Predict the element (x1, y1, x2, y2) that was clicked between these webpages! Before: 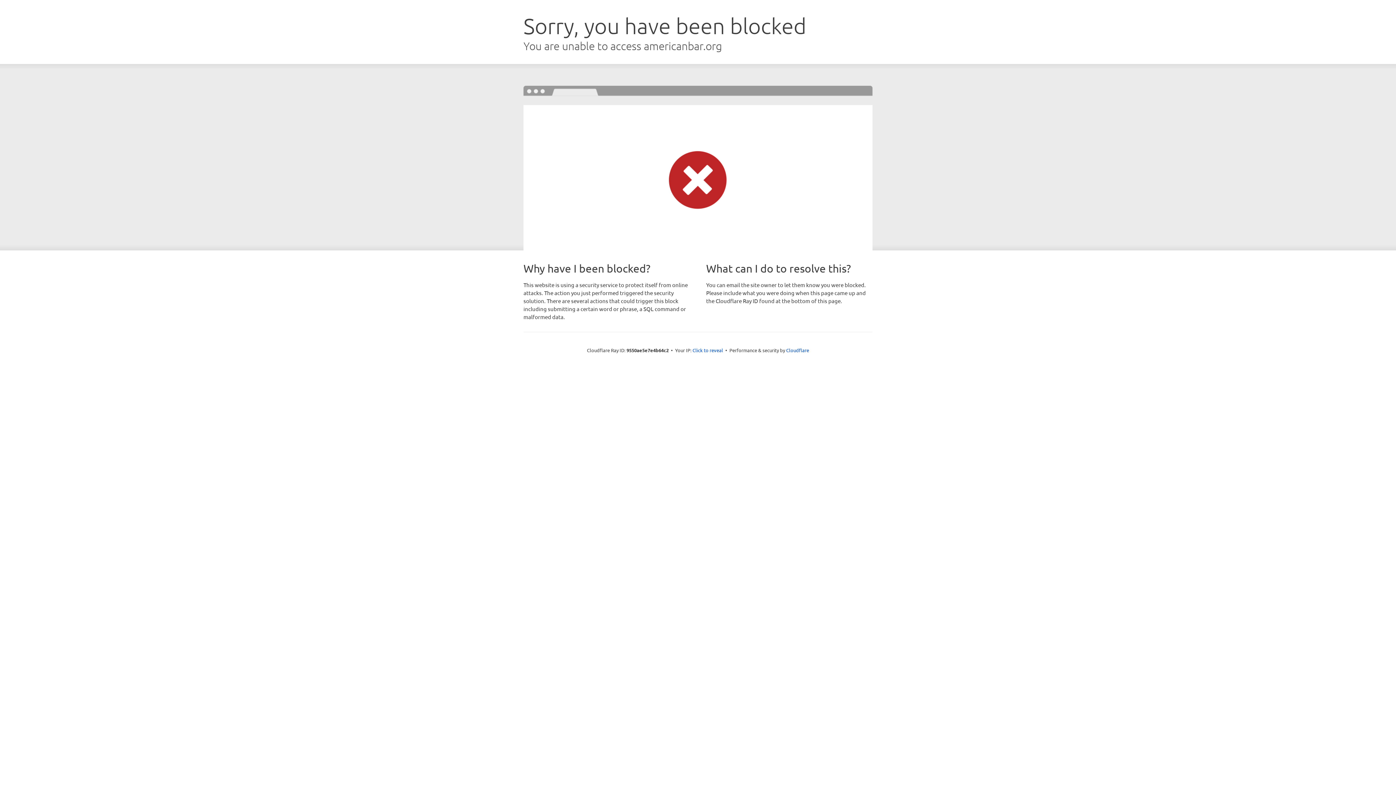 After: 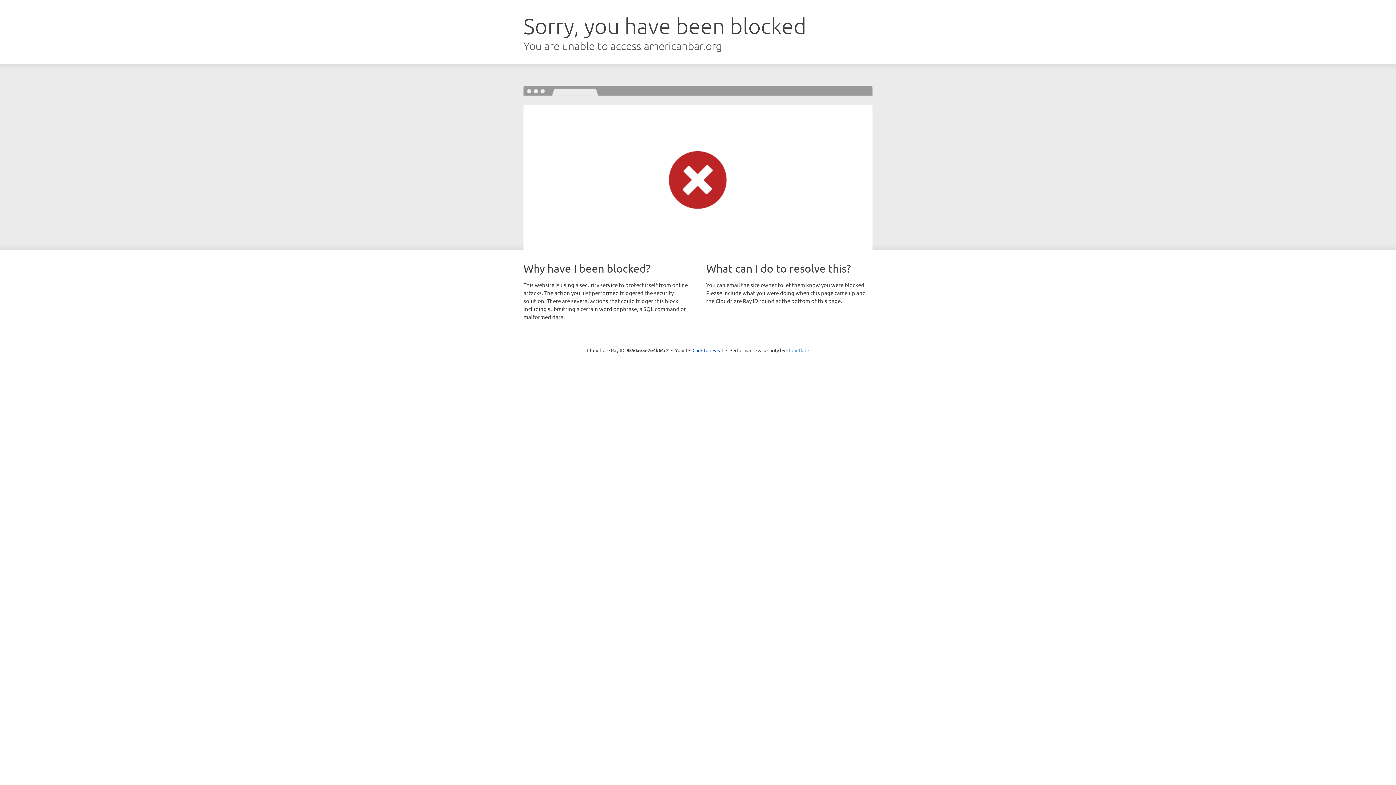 Action: label: Cloudflare bbox: (786, 347, 809, 353)